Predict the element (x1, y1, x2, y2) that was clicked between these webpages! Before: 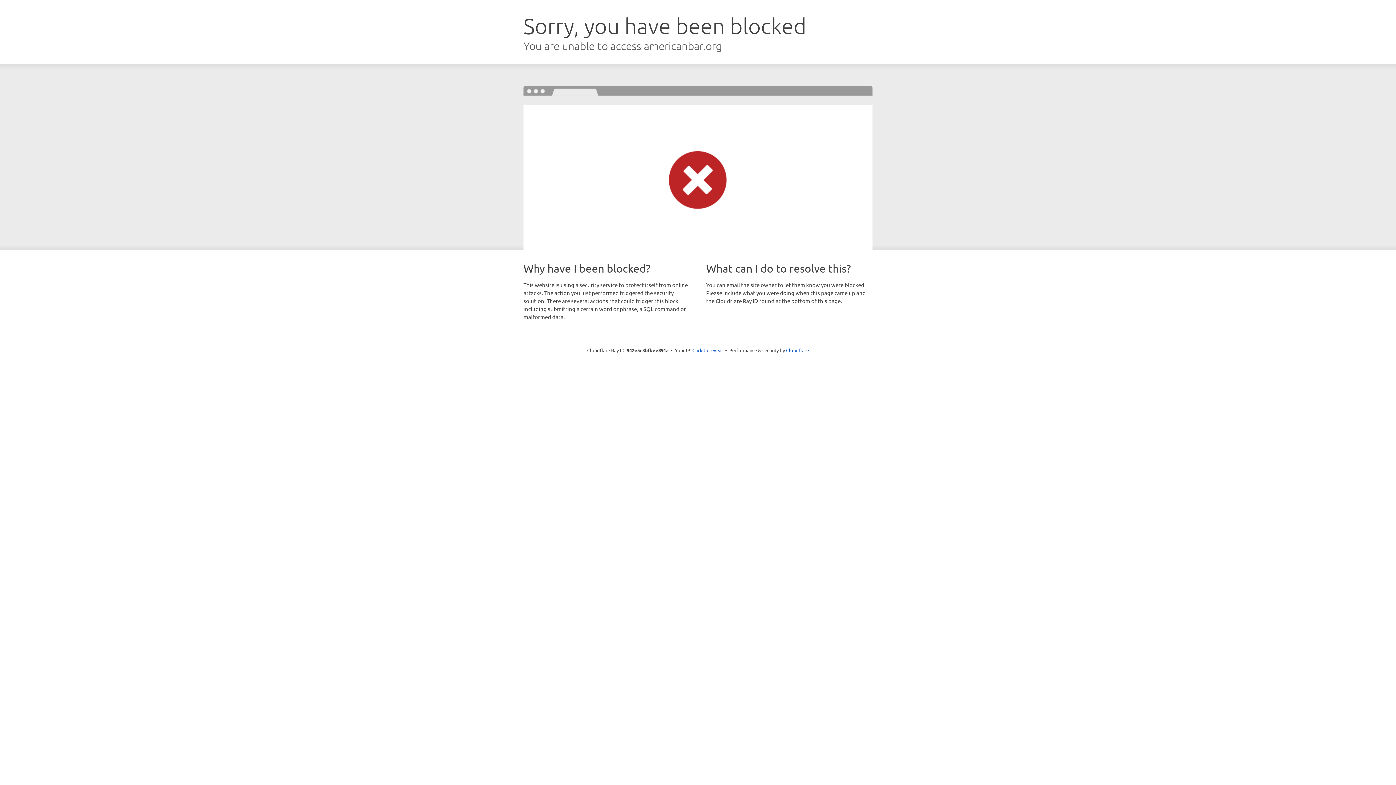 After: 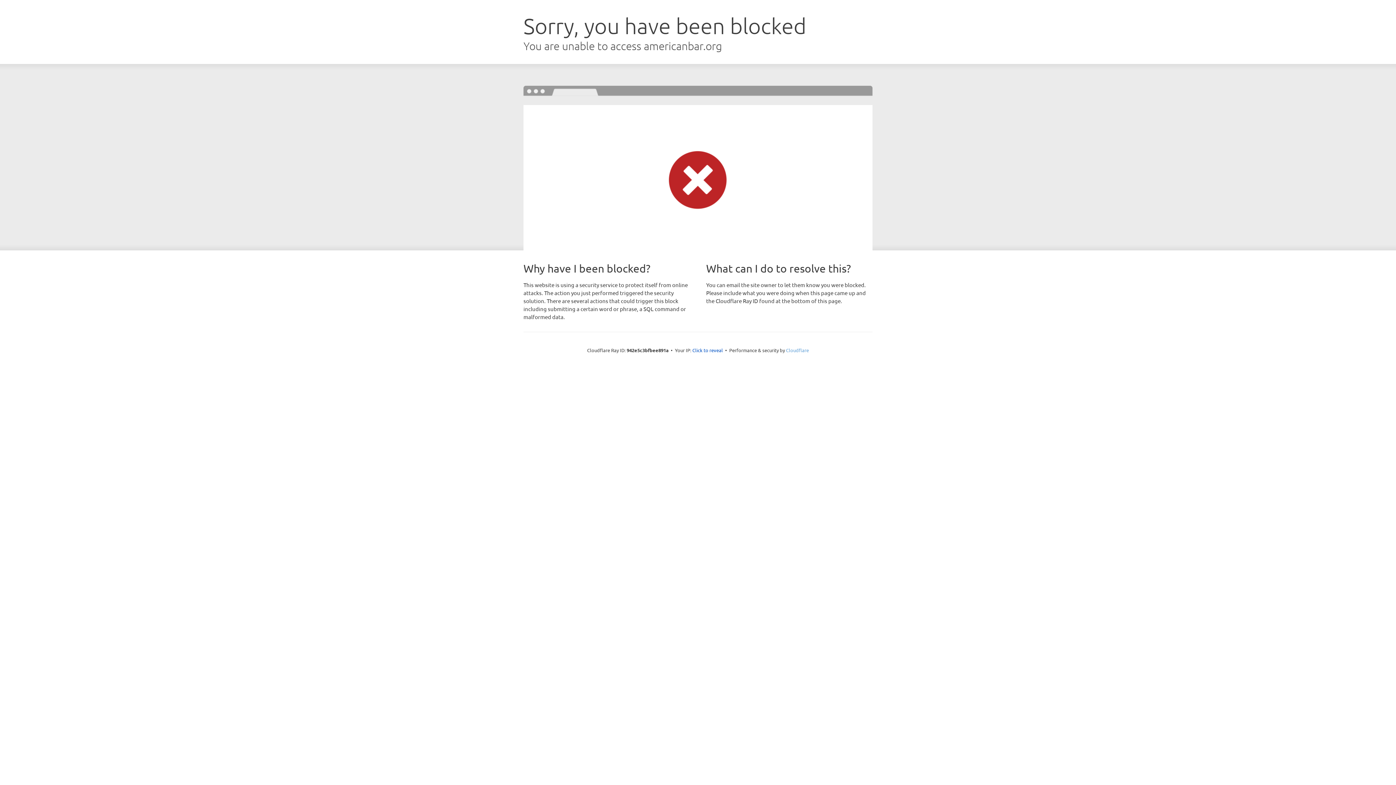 Action: bbox: (786, 347, 809, 353) label: Cloudflare